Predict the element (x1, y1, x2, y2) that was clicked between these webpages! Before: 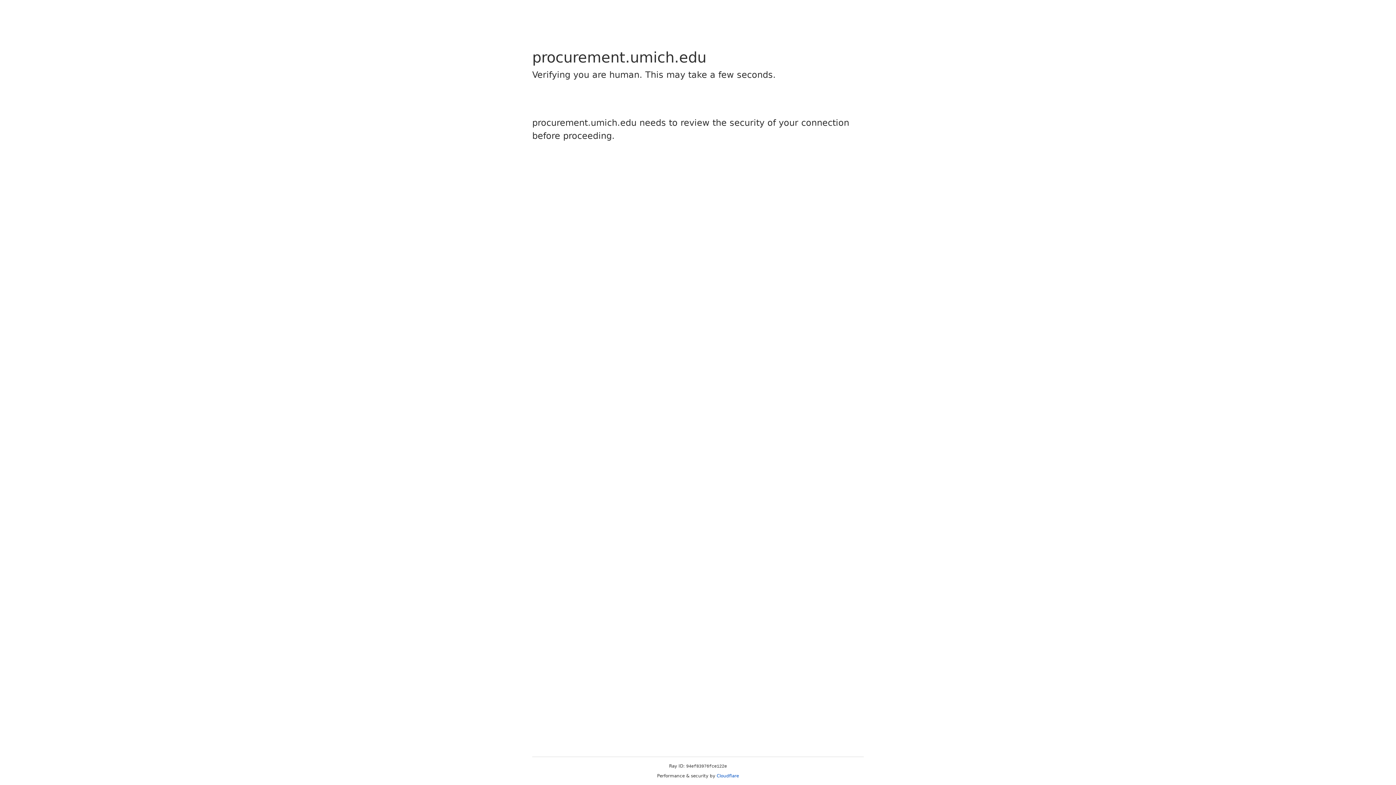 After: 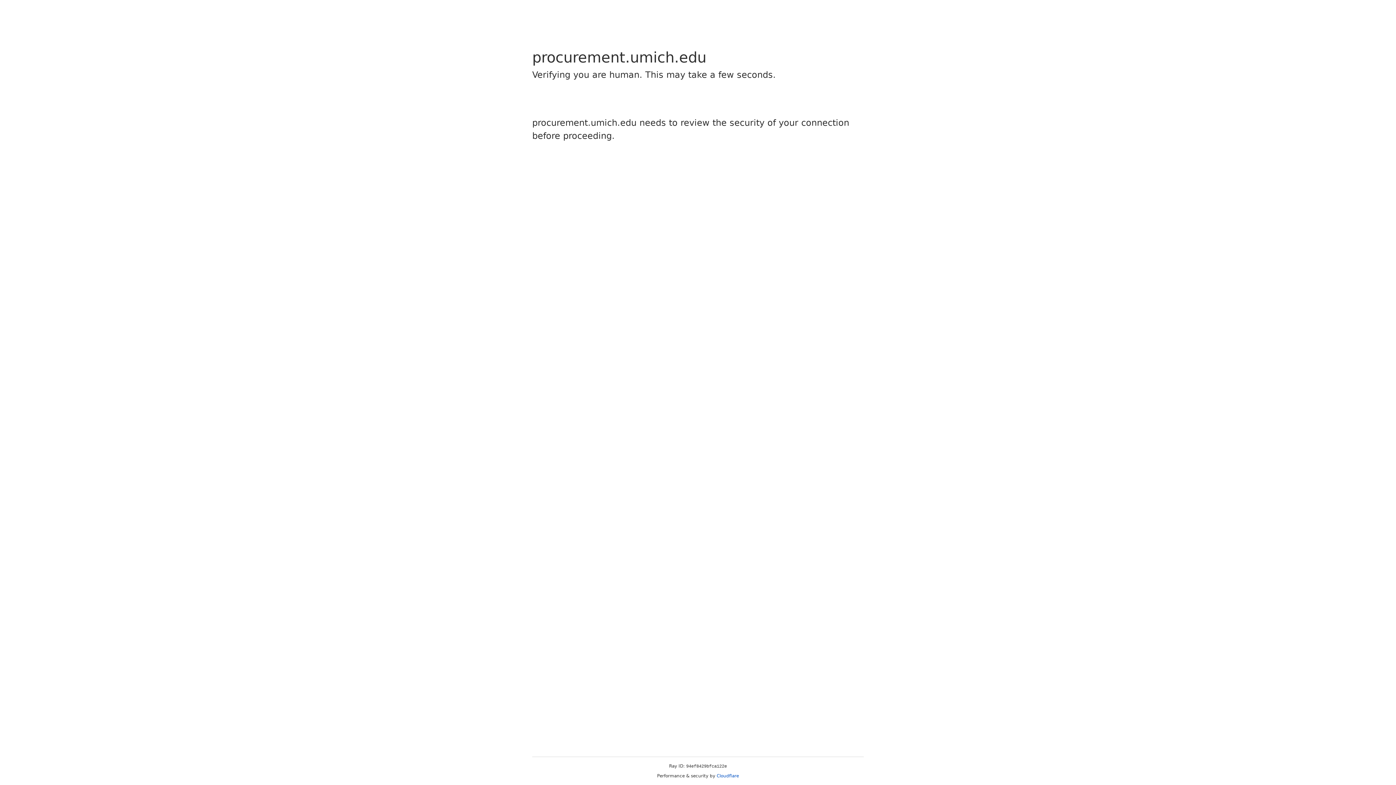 Action: label: Cloudflare bbox: (716, 773, 739, 778)